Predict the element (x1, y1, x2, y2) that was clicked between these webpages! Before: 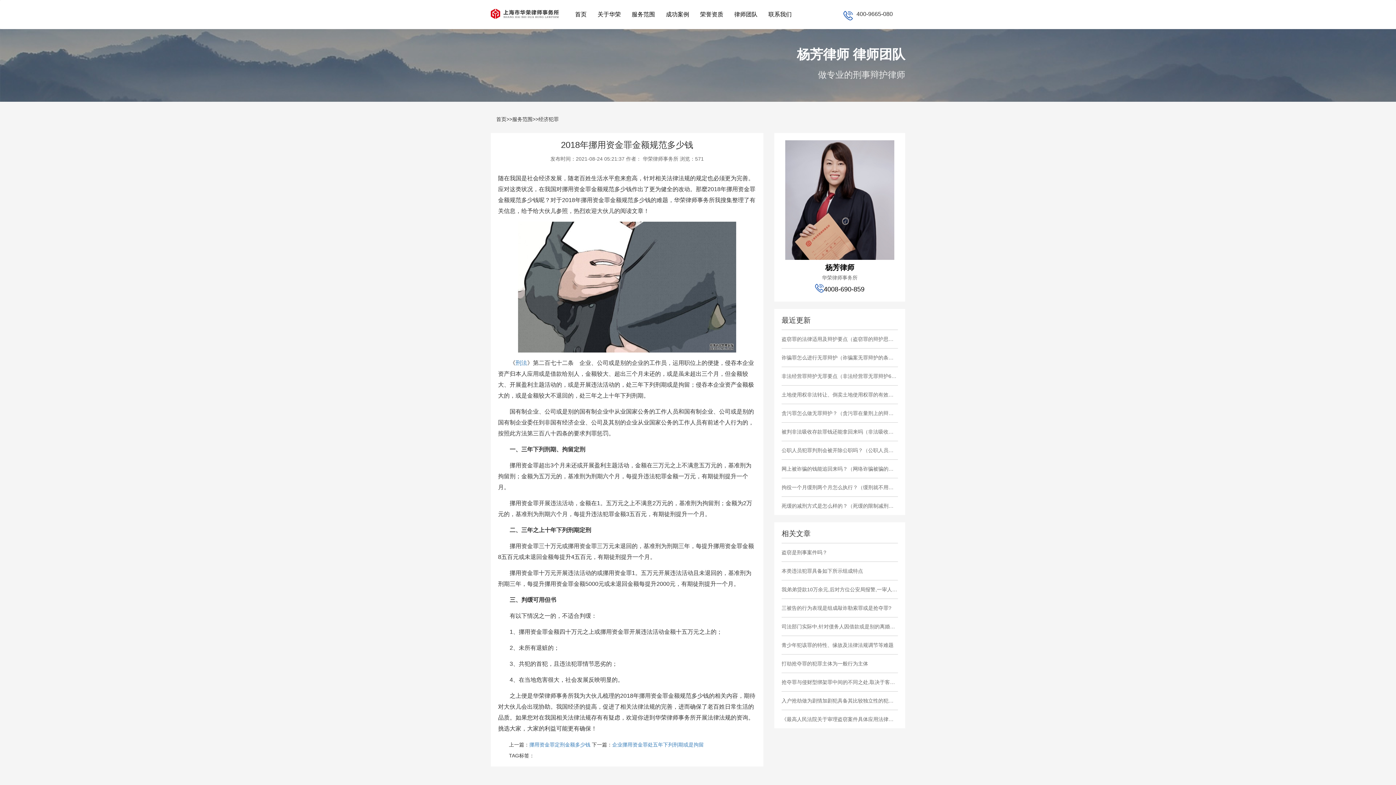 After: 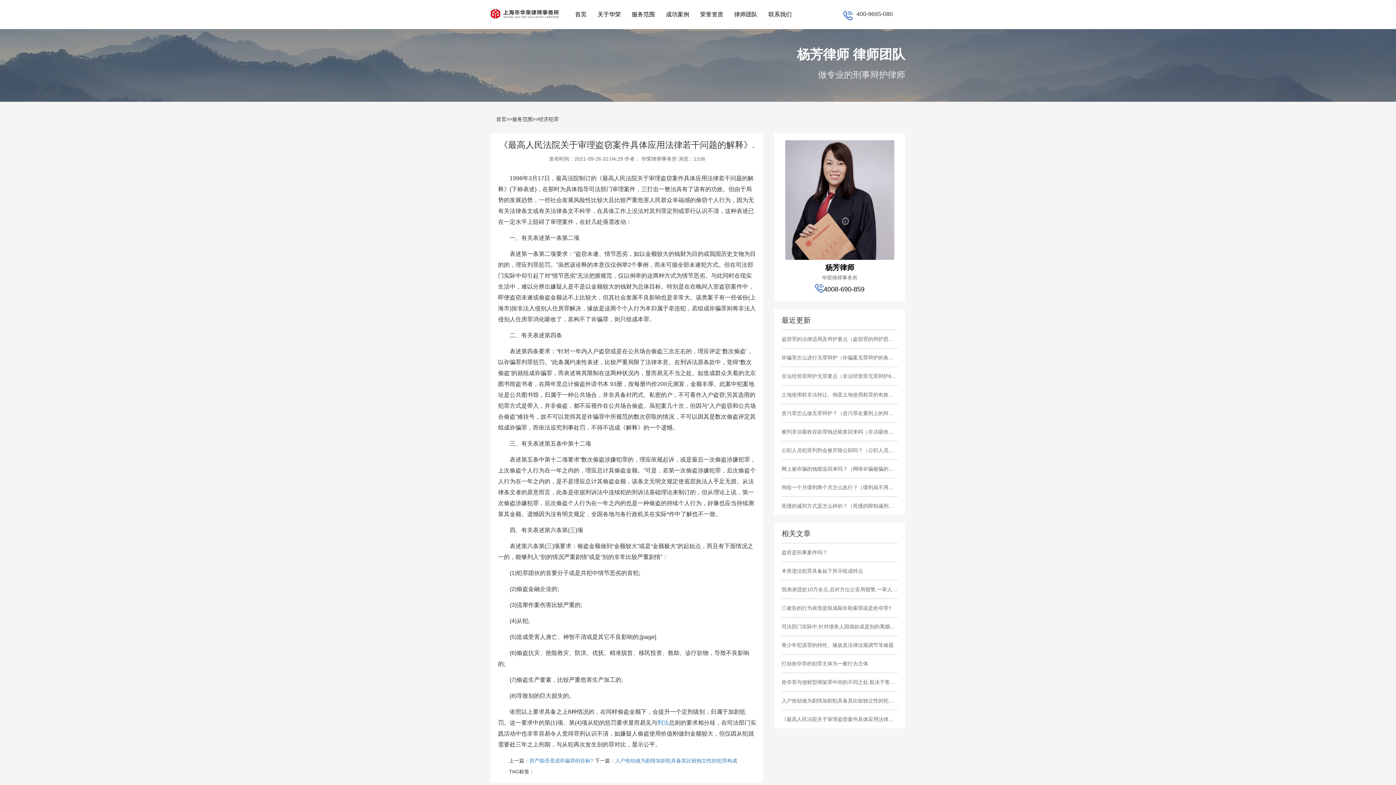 Action: bbox: (781, 710, 898, 728) label: 《最高人民法院关于审理盗窃案件具体应用法律若干问题的解释》.